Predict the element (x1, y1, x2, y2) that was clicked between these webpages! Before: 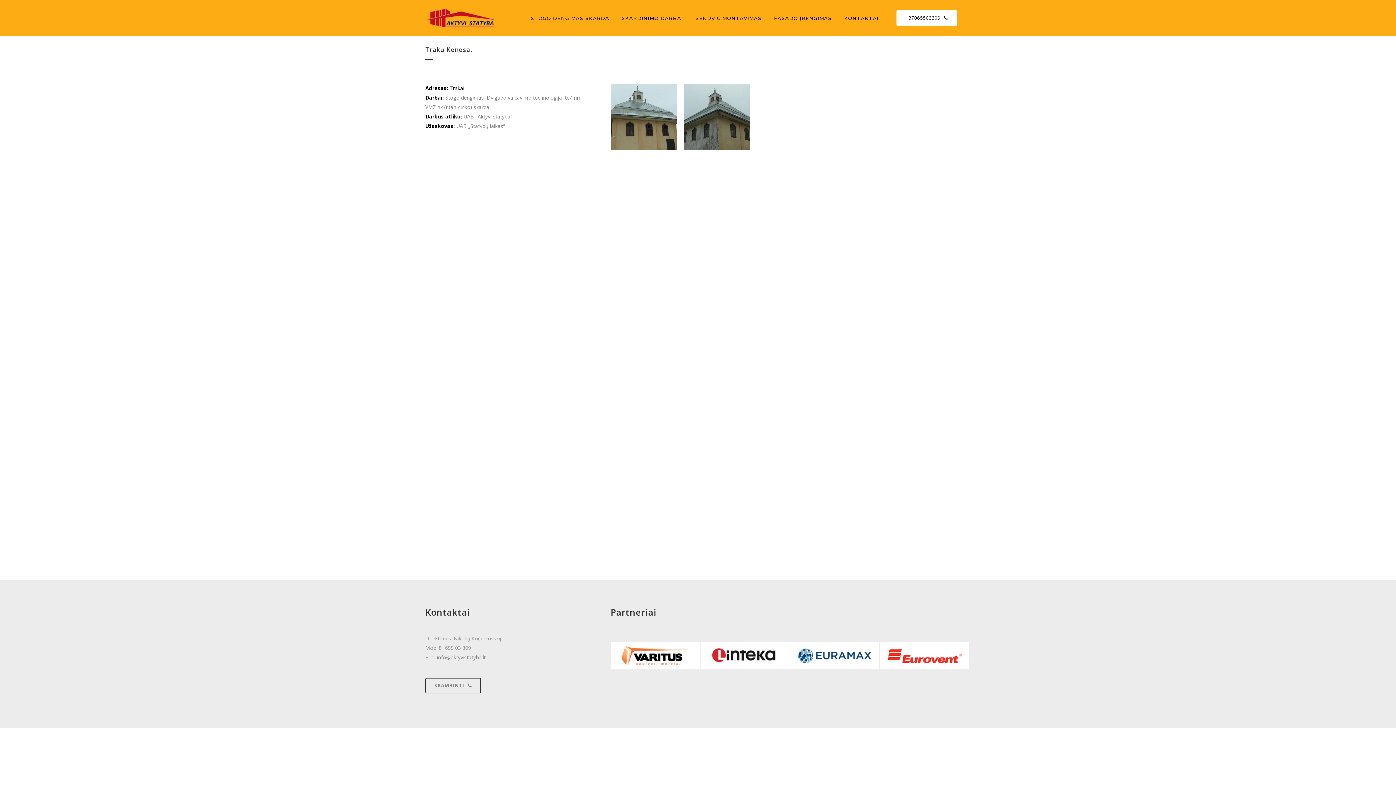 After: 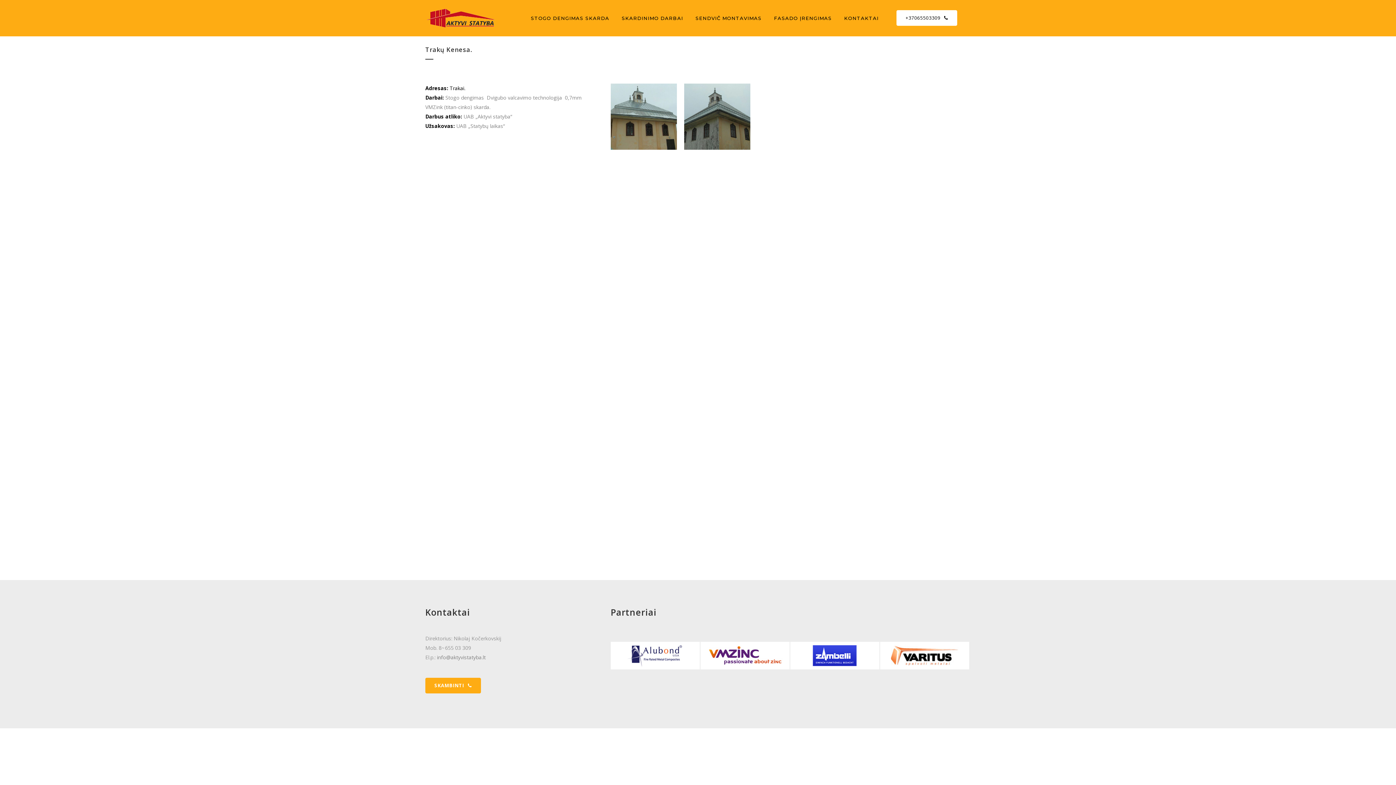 Action: label: SKAMBINTI bbox: (425, 678, 481, 693)